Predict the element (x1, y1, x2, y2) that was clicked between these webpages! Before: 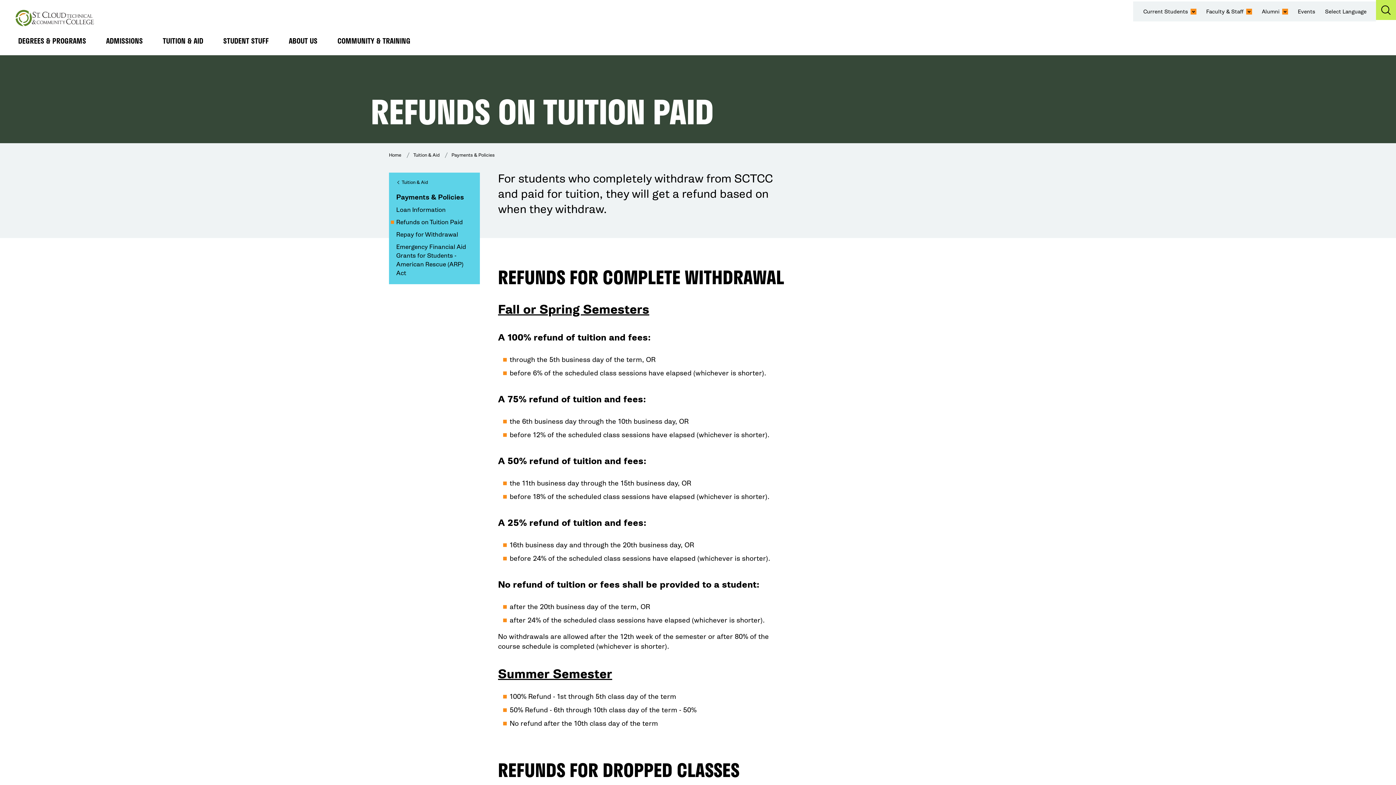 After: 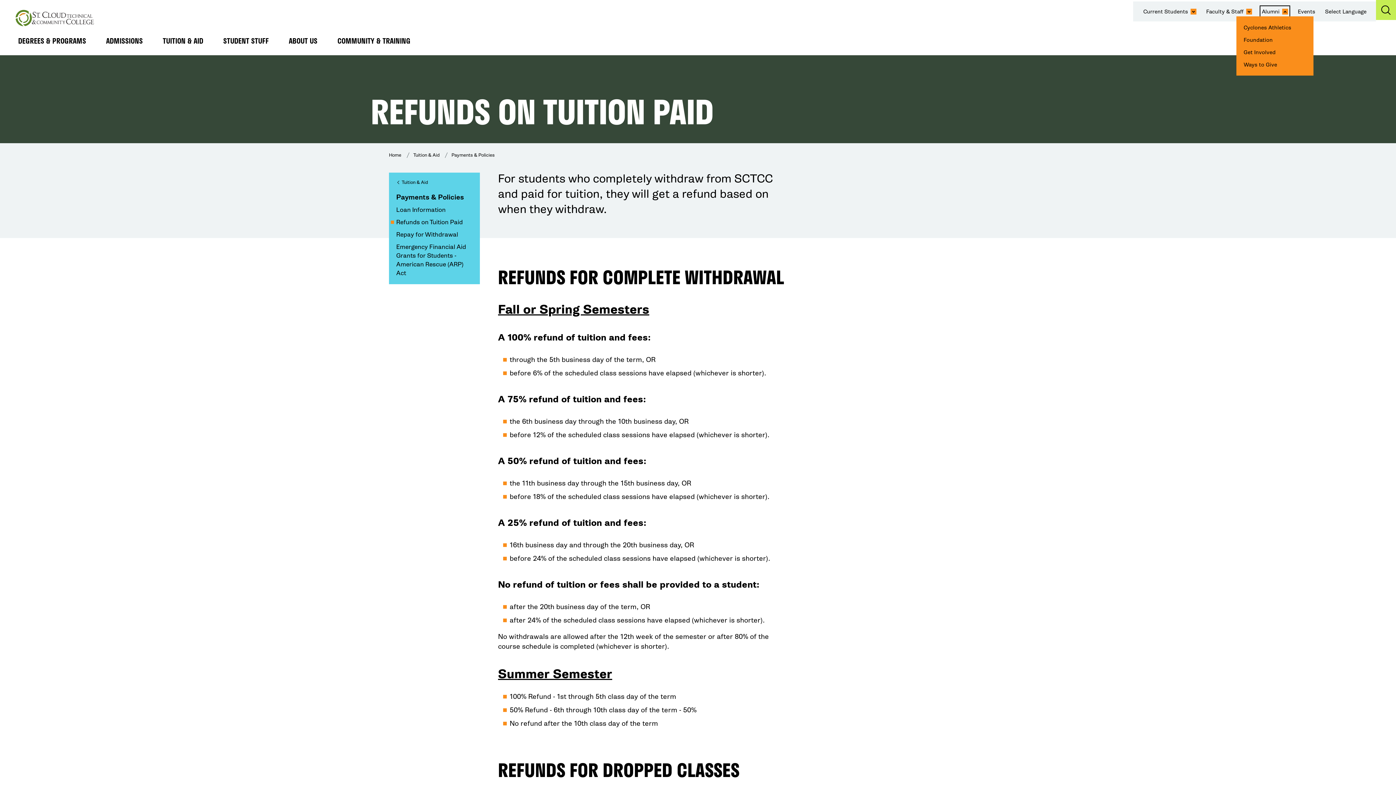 Action: bbox: (1262, 7, 1288, 15) label: Alumni 